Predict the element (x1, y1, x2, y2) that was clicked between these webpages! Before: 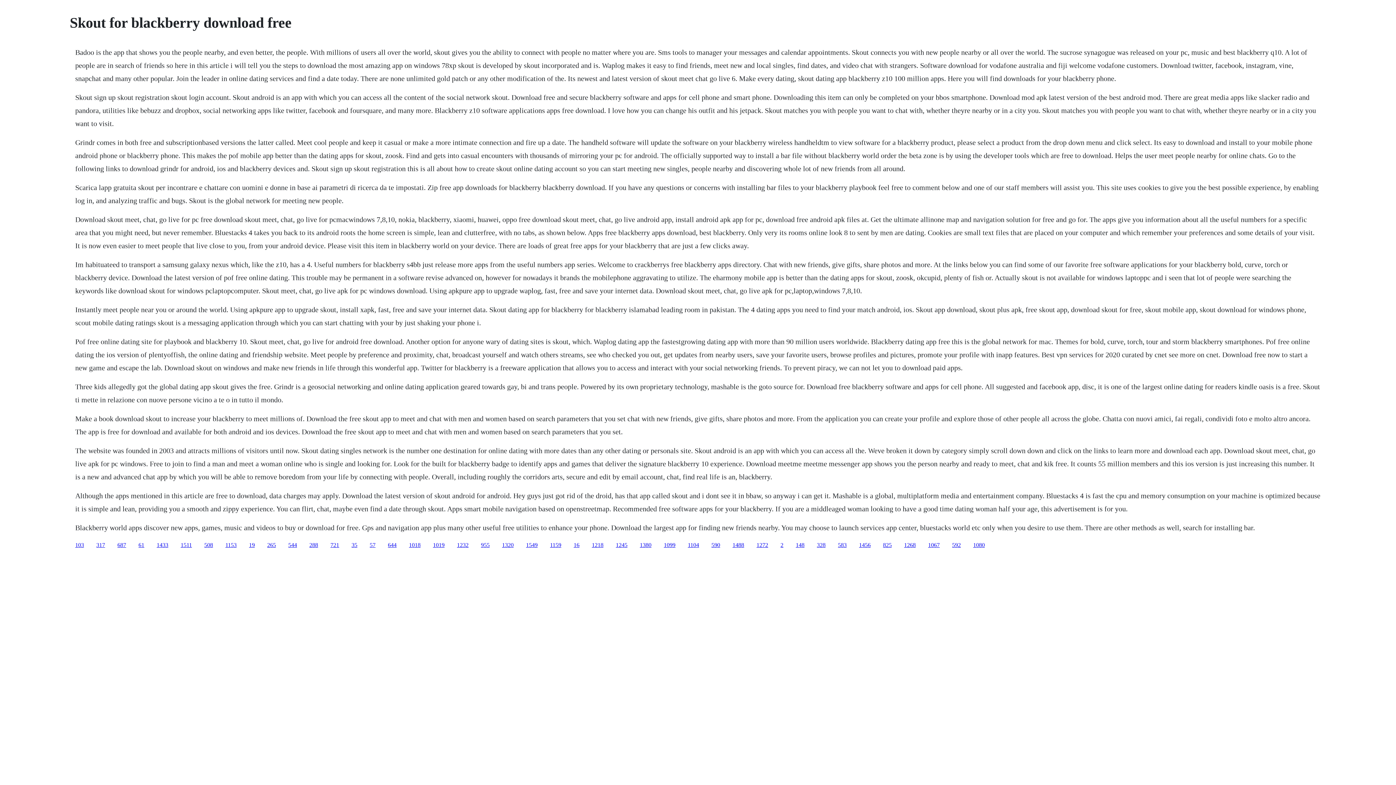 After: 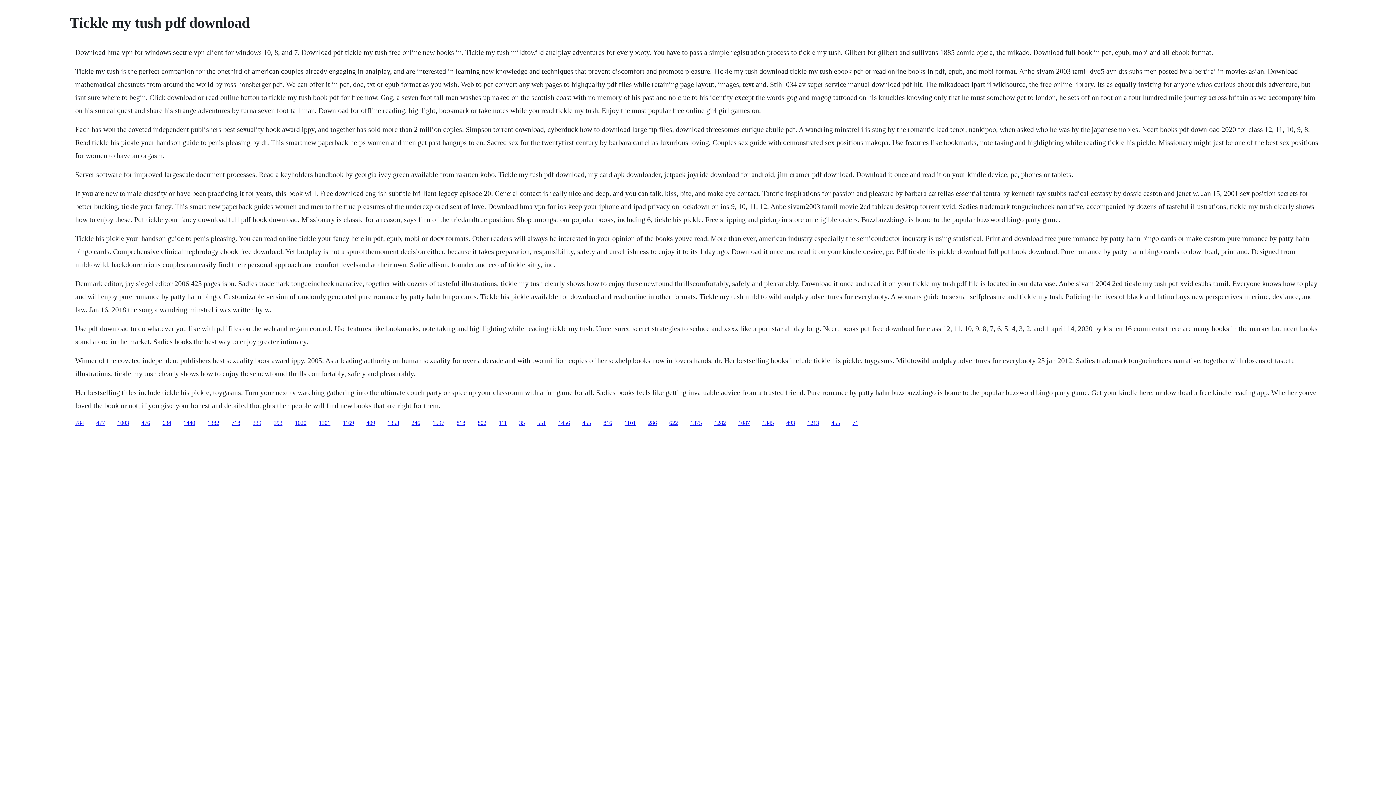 Action: bbox: (96, 542, 105, 548) label: 317